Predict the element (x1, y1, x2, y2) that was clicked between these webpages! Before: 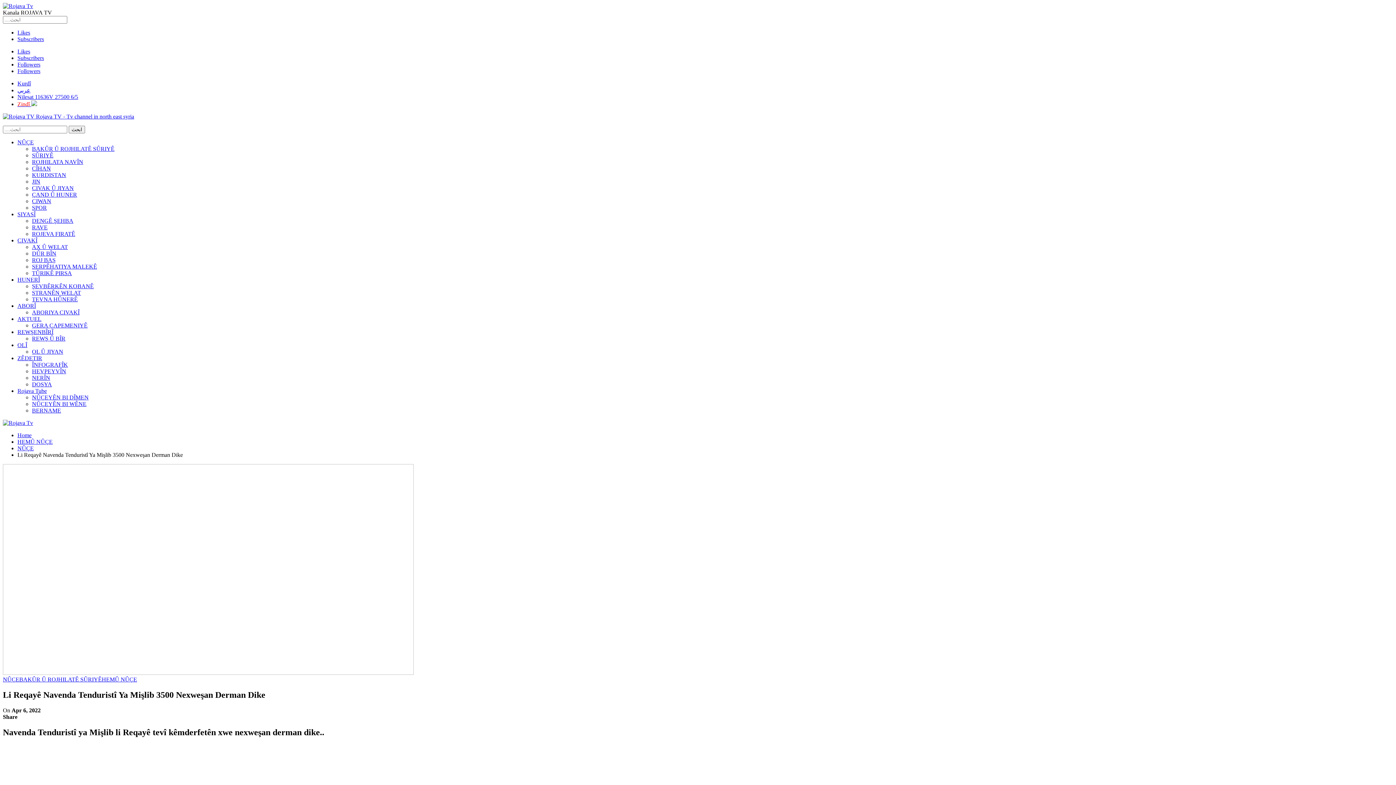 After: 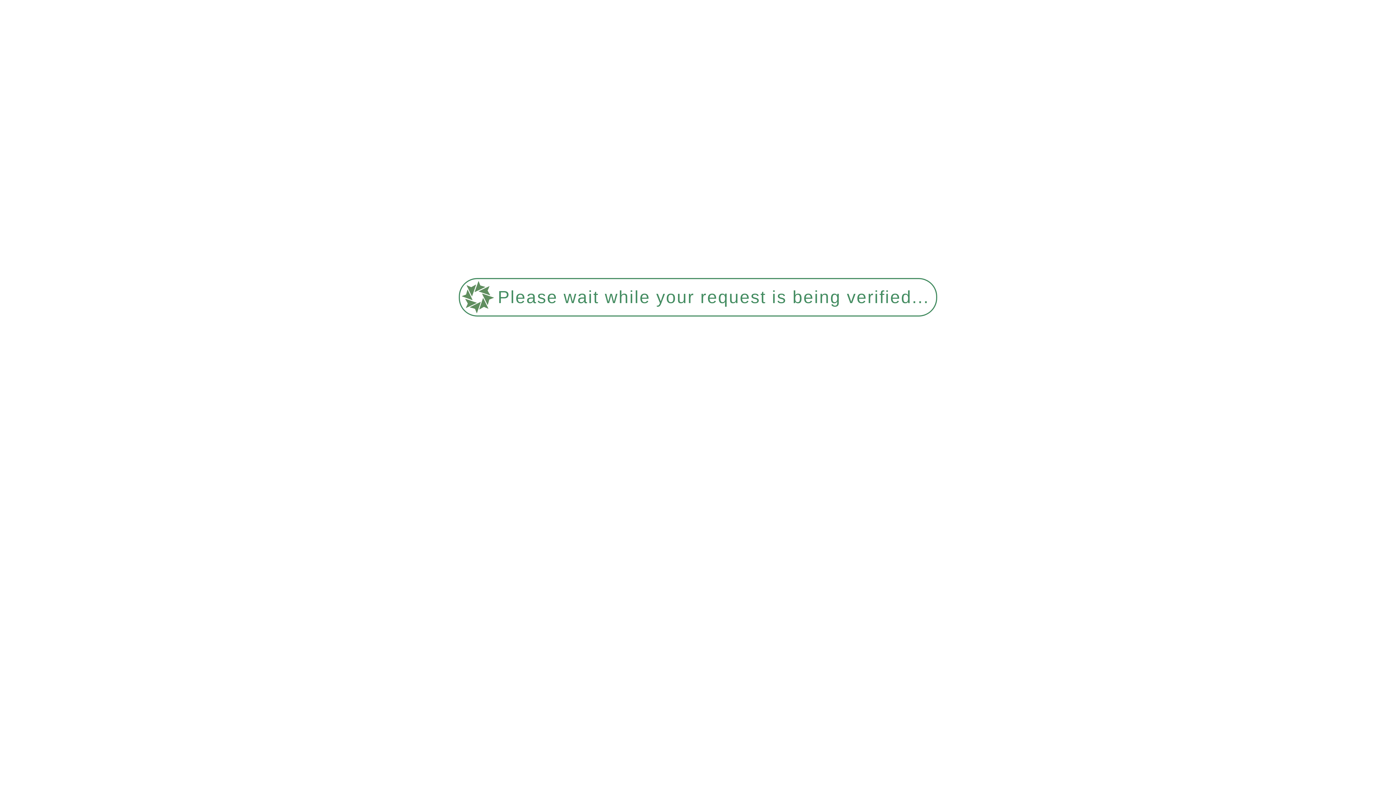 Action: bbox: (2, 2, 33, 9)